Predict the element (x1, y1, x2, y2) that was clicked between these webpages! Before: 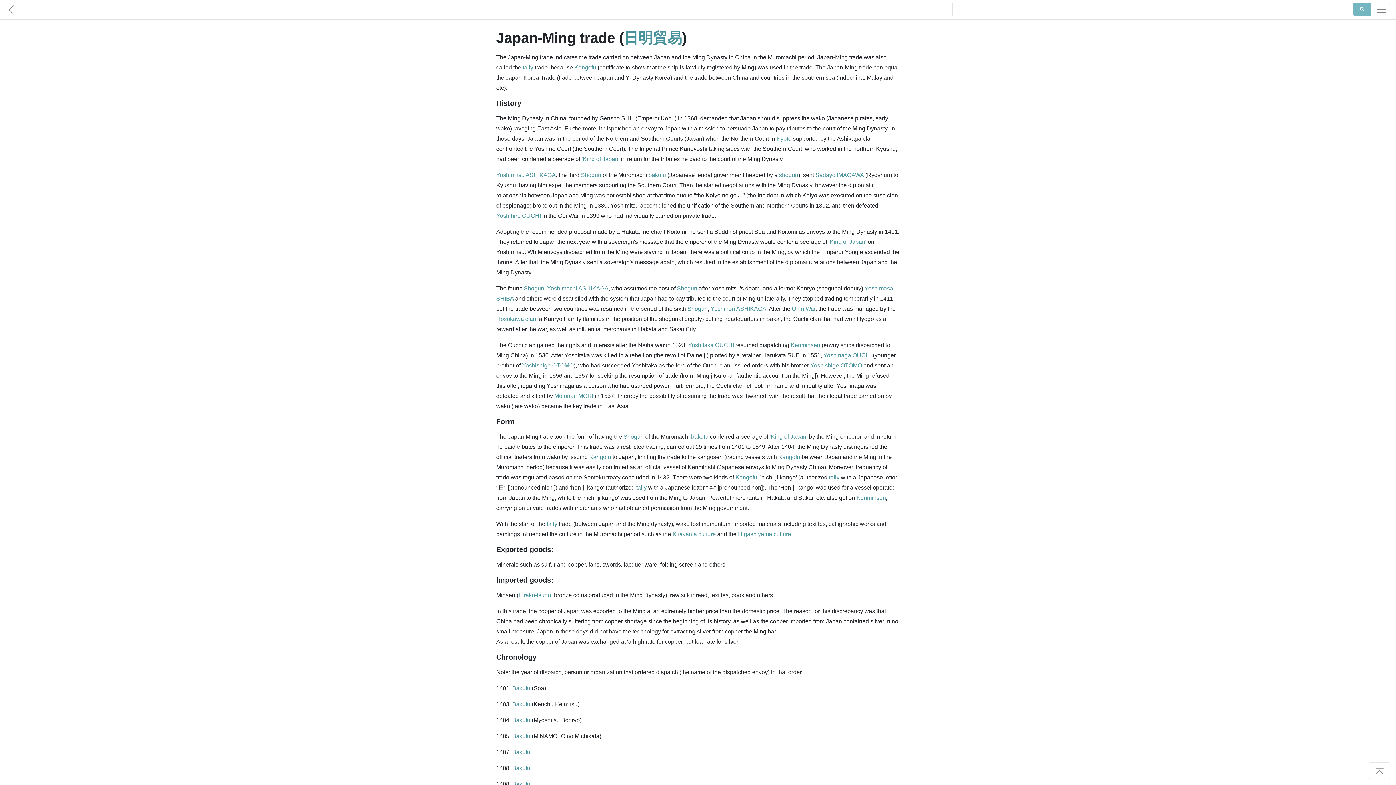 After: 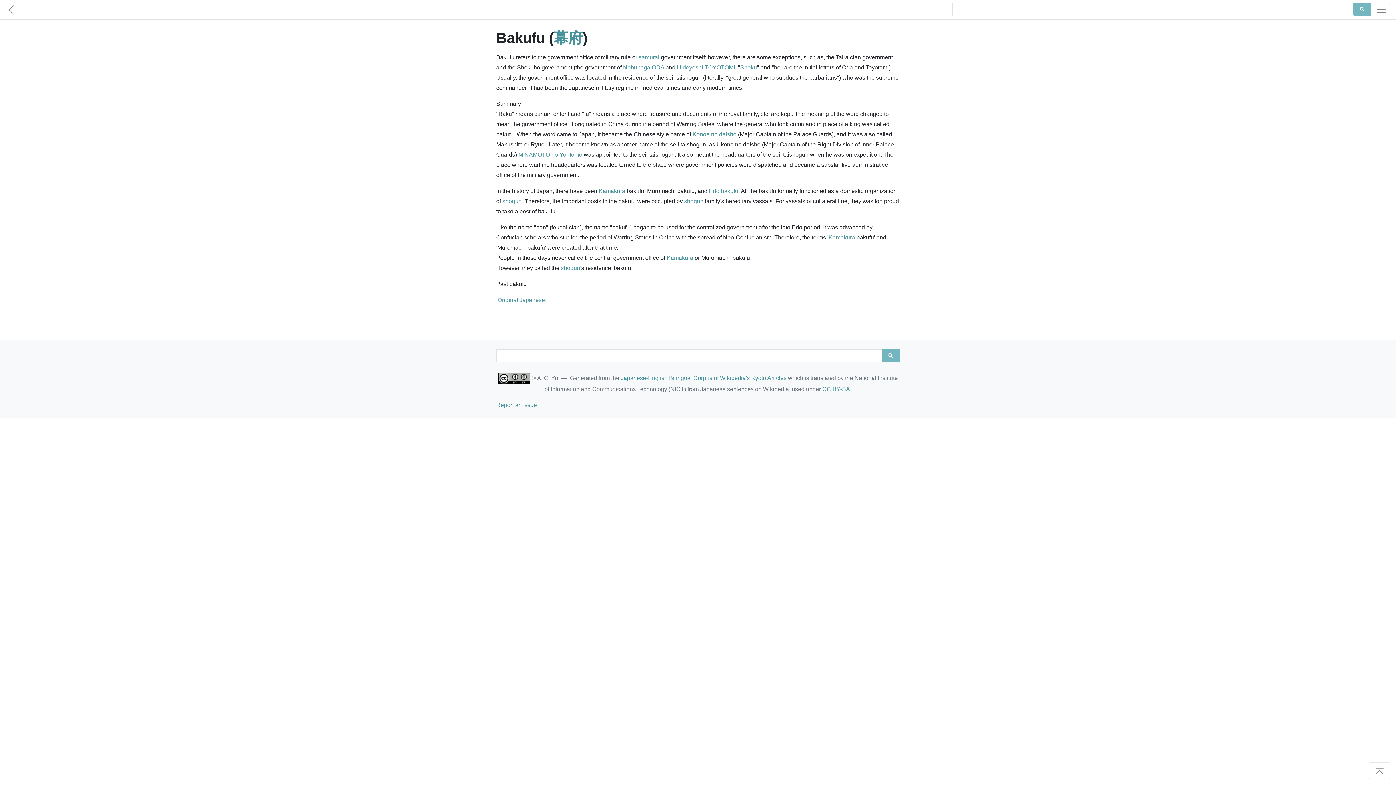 Action: label: Bakufu bbox: (512, 685, 530, 691)